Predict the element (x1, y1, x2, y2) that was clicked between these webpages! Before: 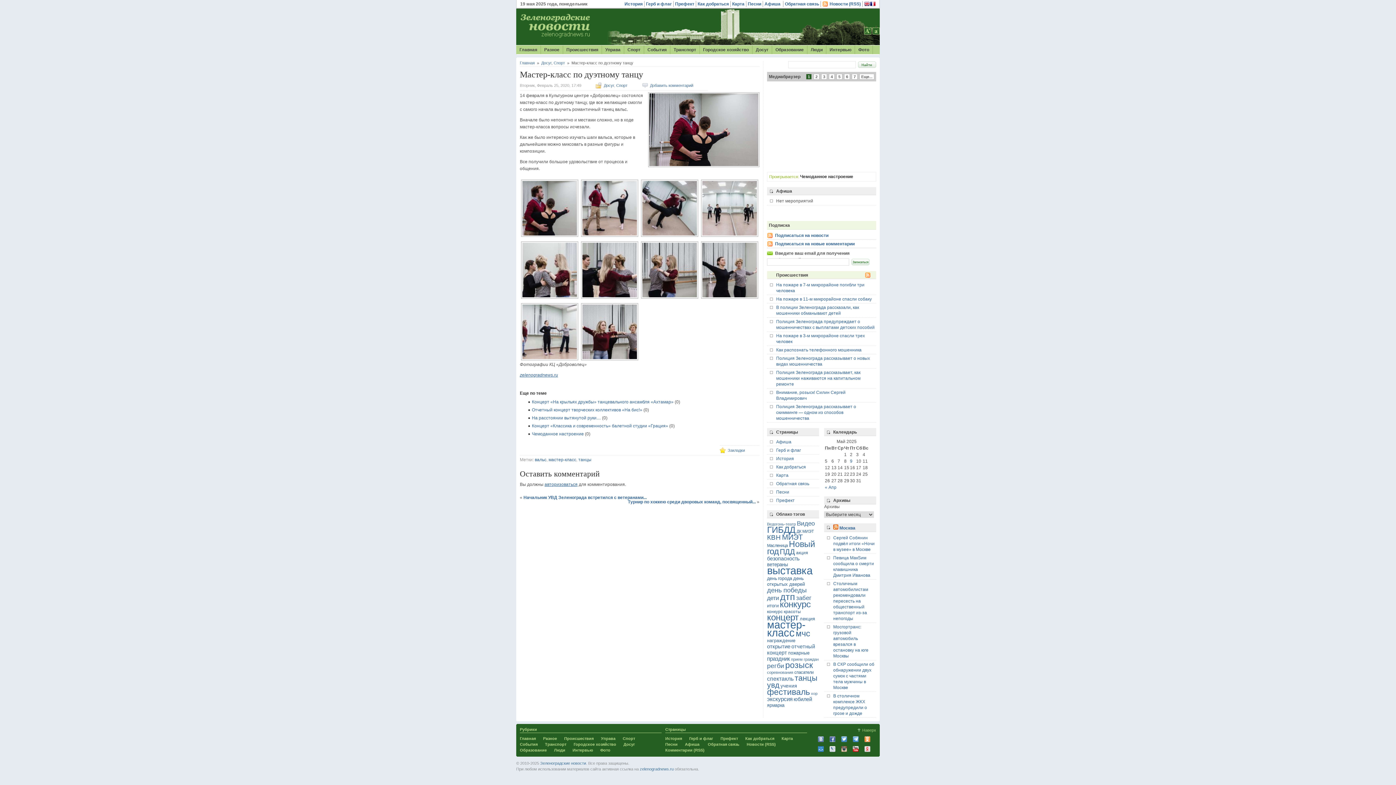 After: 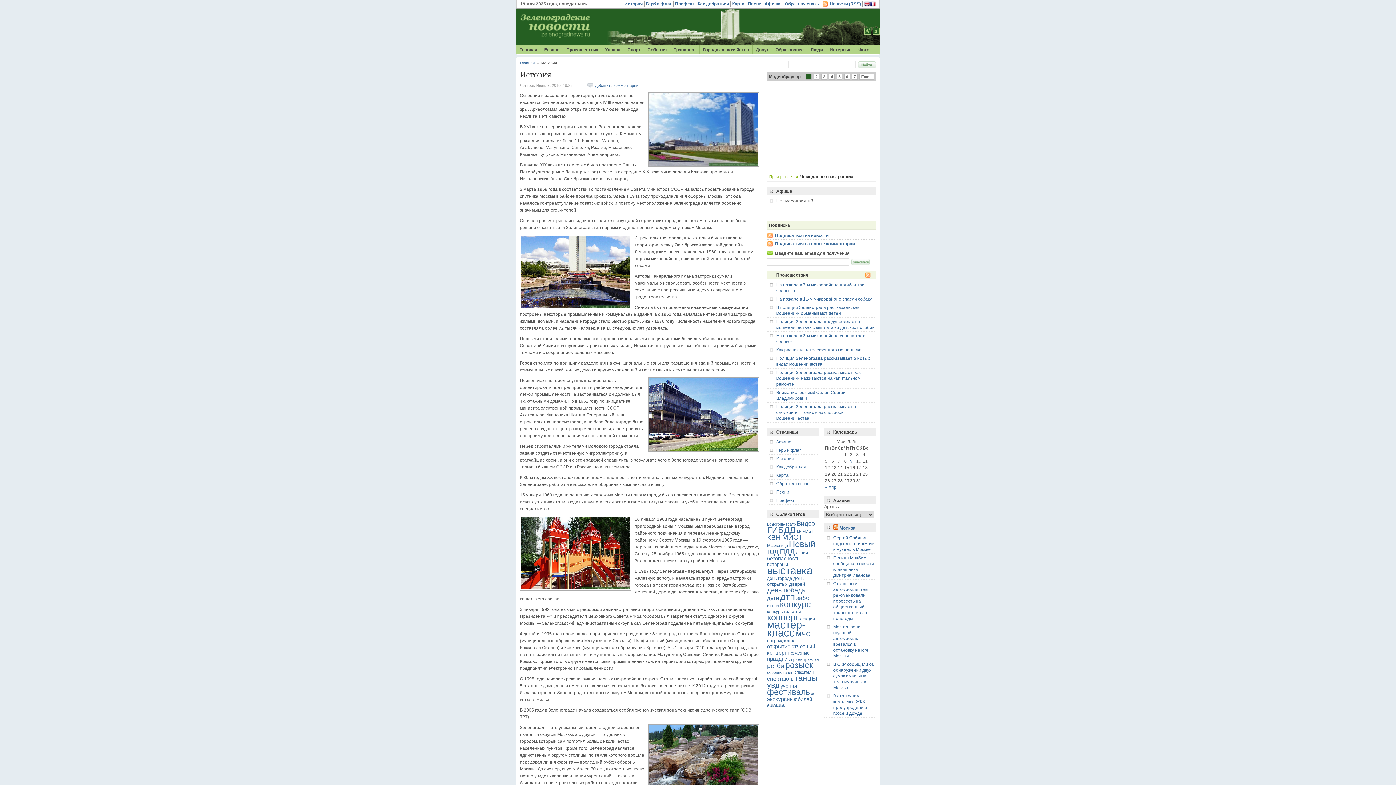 Action: bbox: (665, 736, 682, 741) label: История